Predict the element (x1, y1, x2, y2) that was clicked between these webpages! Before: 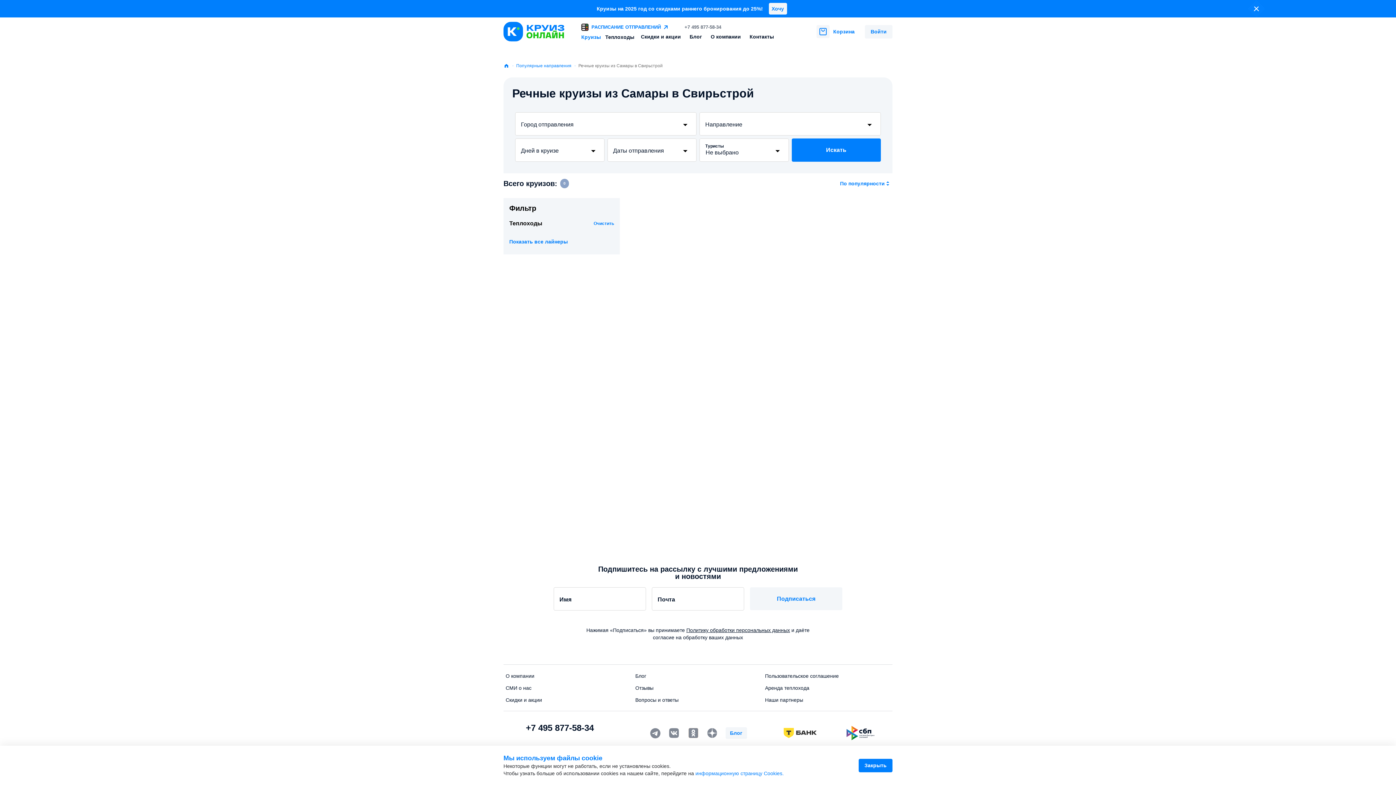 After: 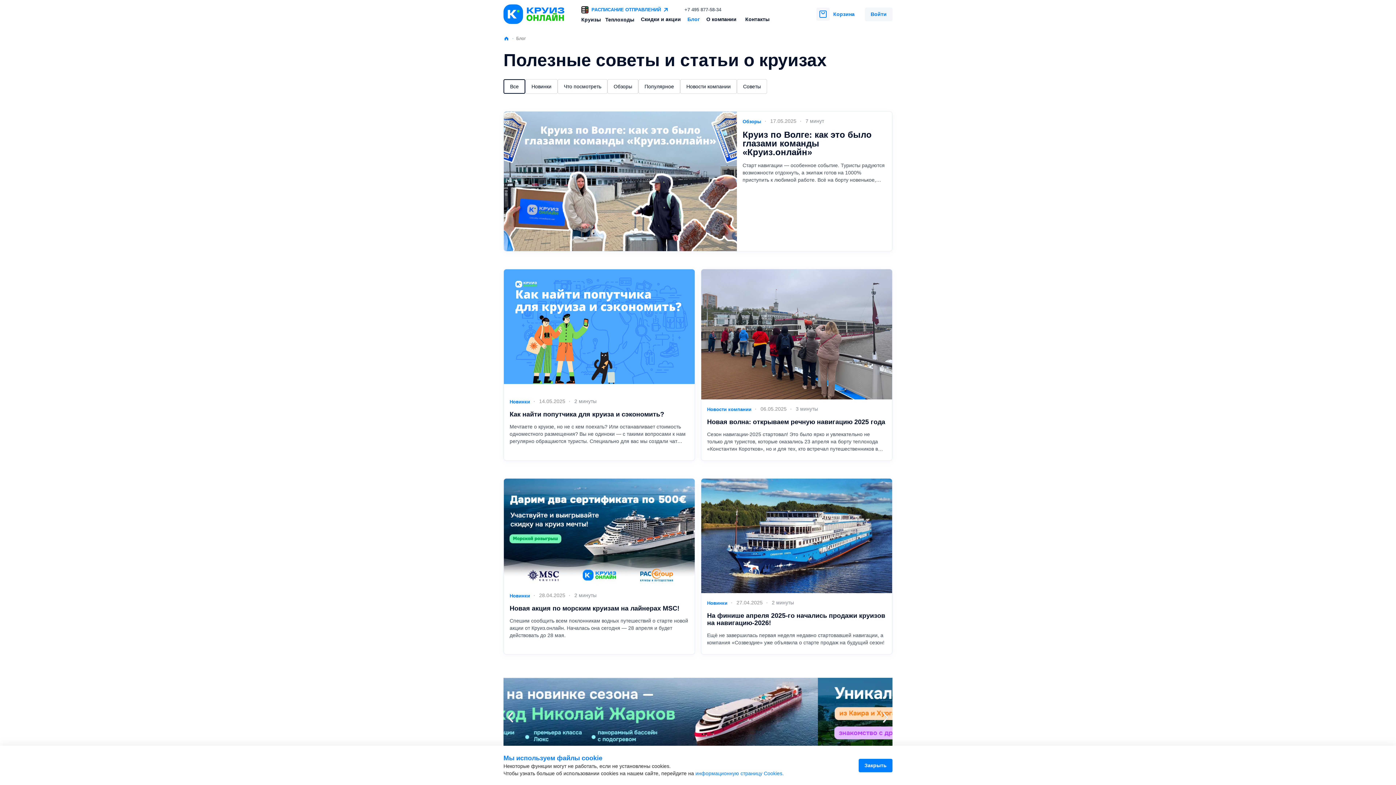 Action: label: Блог bbox: (687, 31, 704, 41)